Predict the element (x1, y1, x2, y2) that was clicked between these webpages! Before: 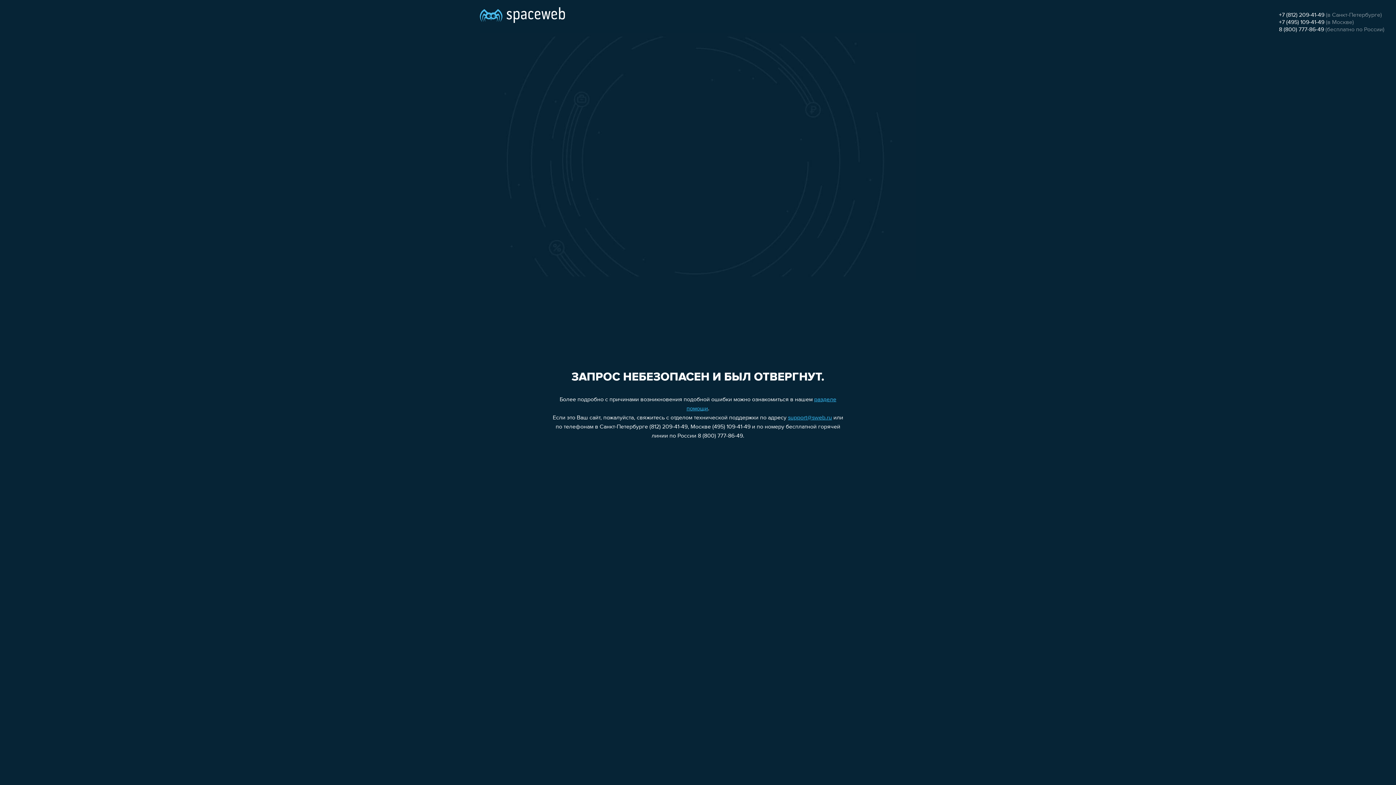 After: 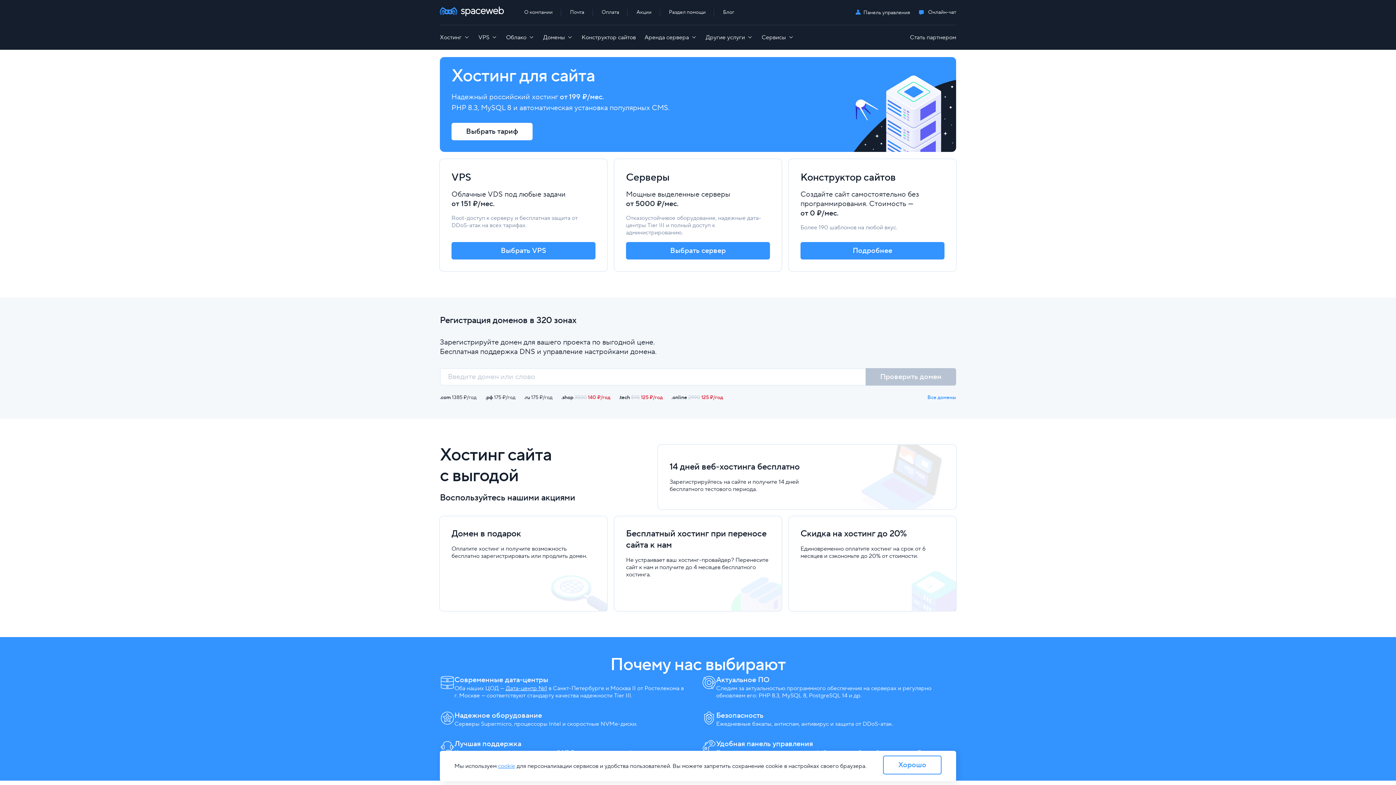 Action: bbox: (480, 0, 565, 25)